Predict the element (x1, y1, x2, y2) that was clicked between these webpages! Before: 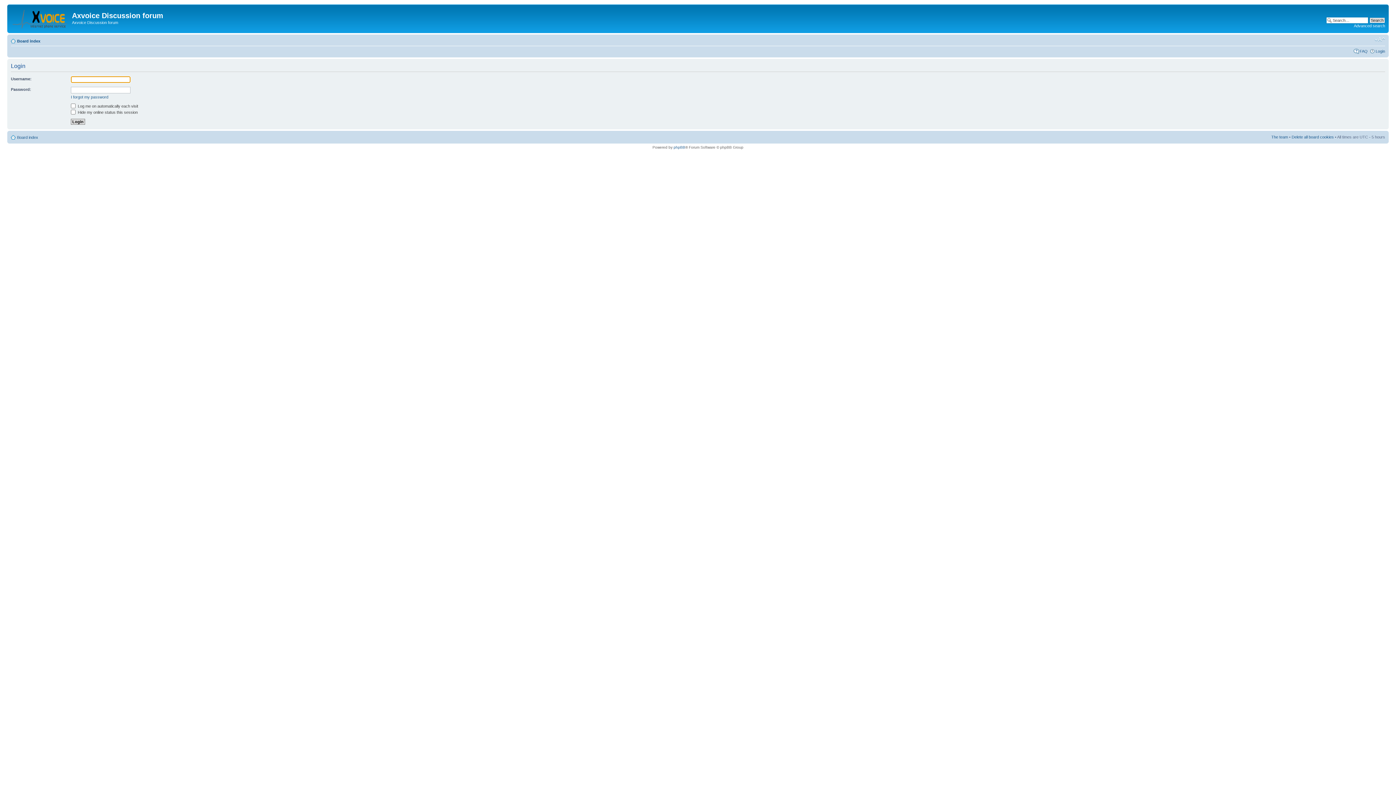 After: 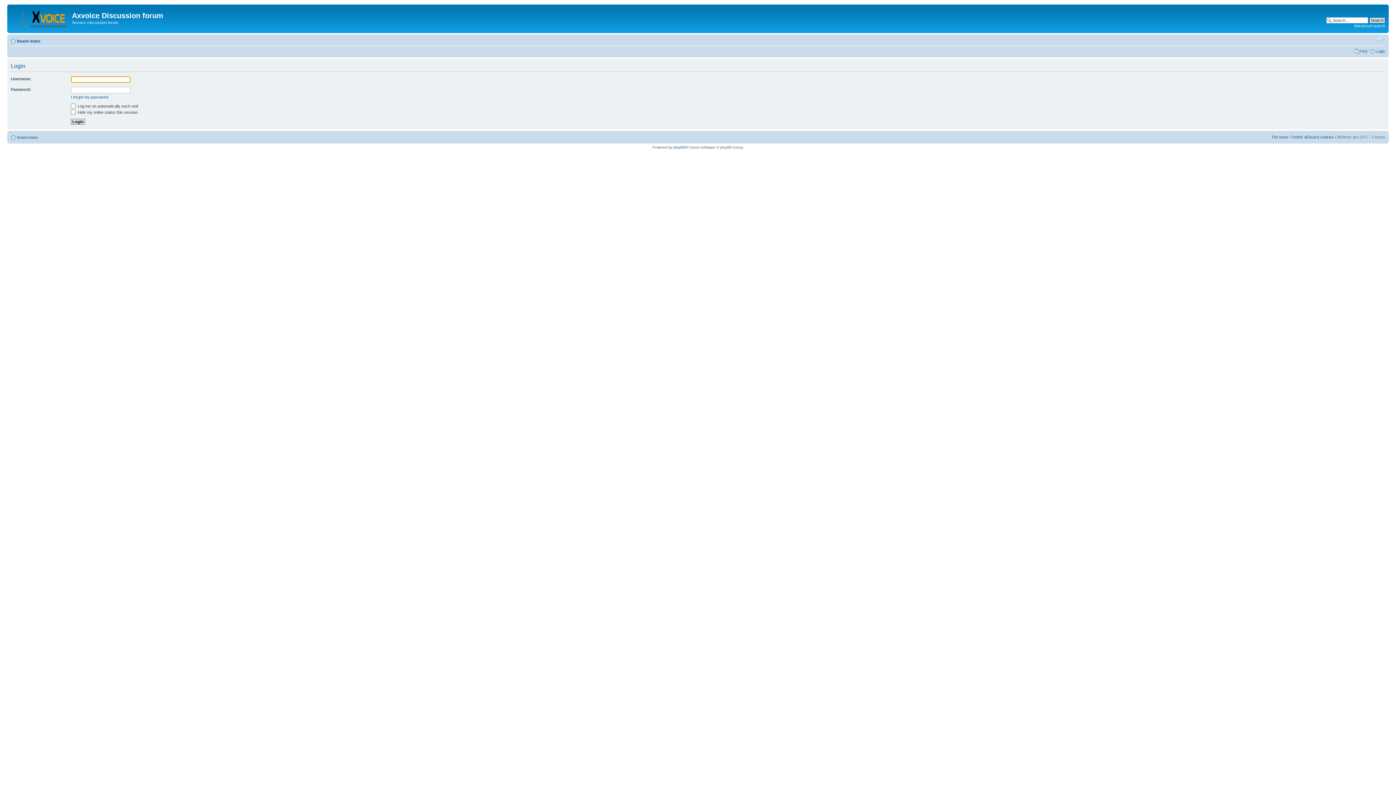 Action: bbox: (1376, 48, 1385, 53) label: Login